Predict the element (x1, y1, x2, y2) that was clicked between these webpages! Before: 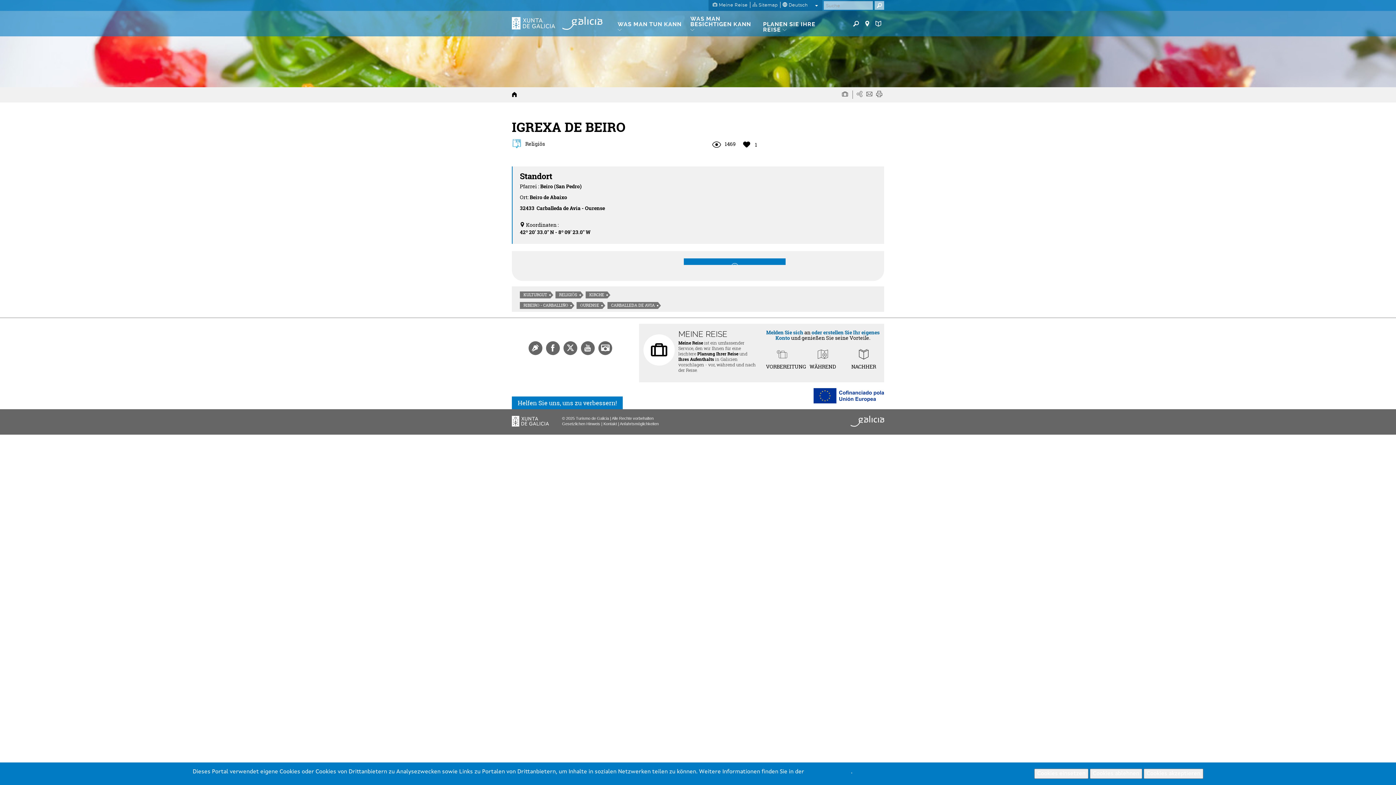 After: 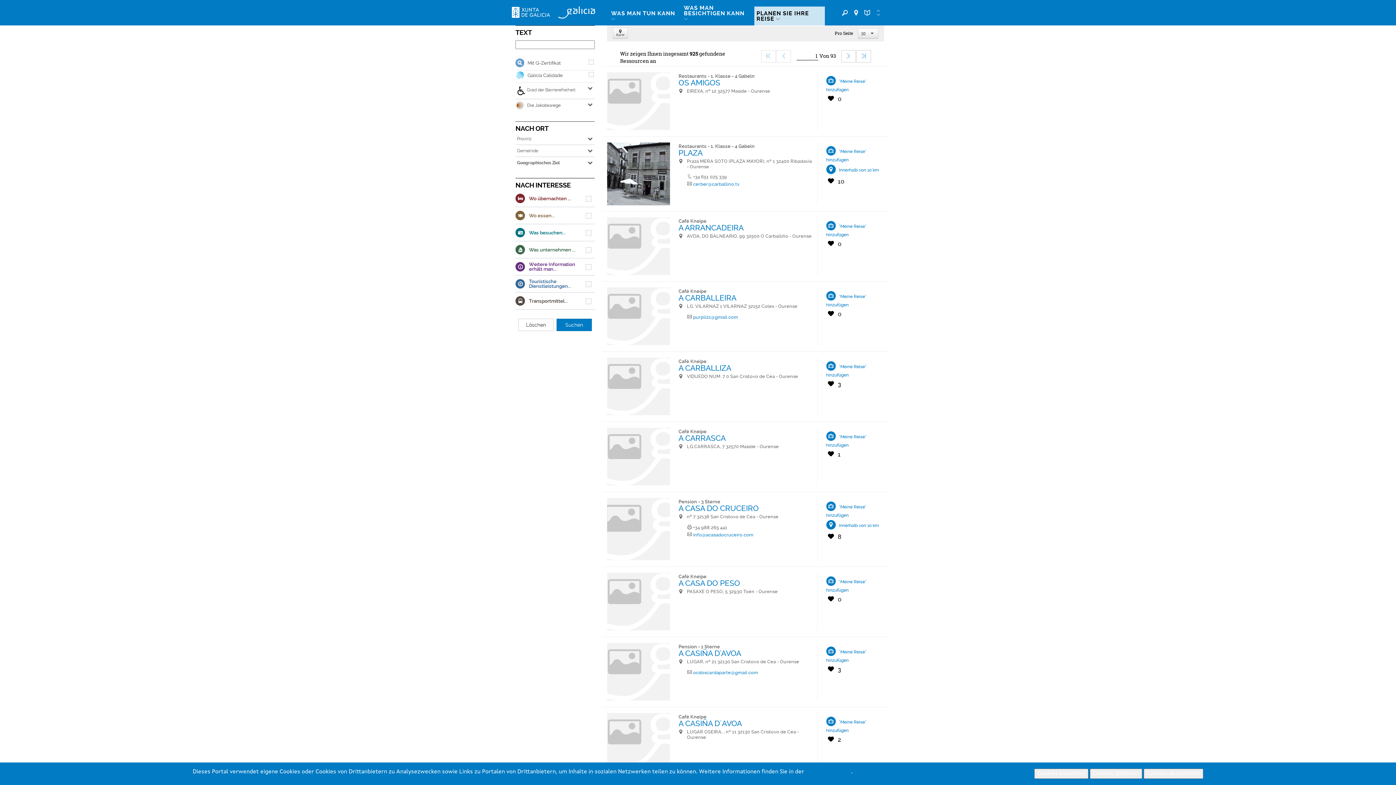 Action: bbox: (520, 302, 572, 309) label: RIBEIRO - CARBALLIÑO